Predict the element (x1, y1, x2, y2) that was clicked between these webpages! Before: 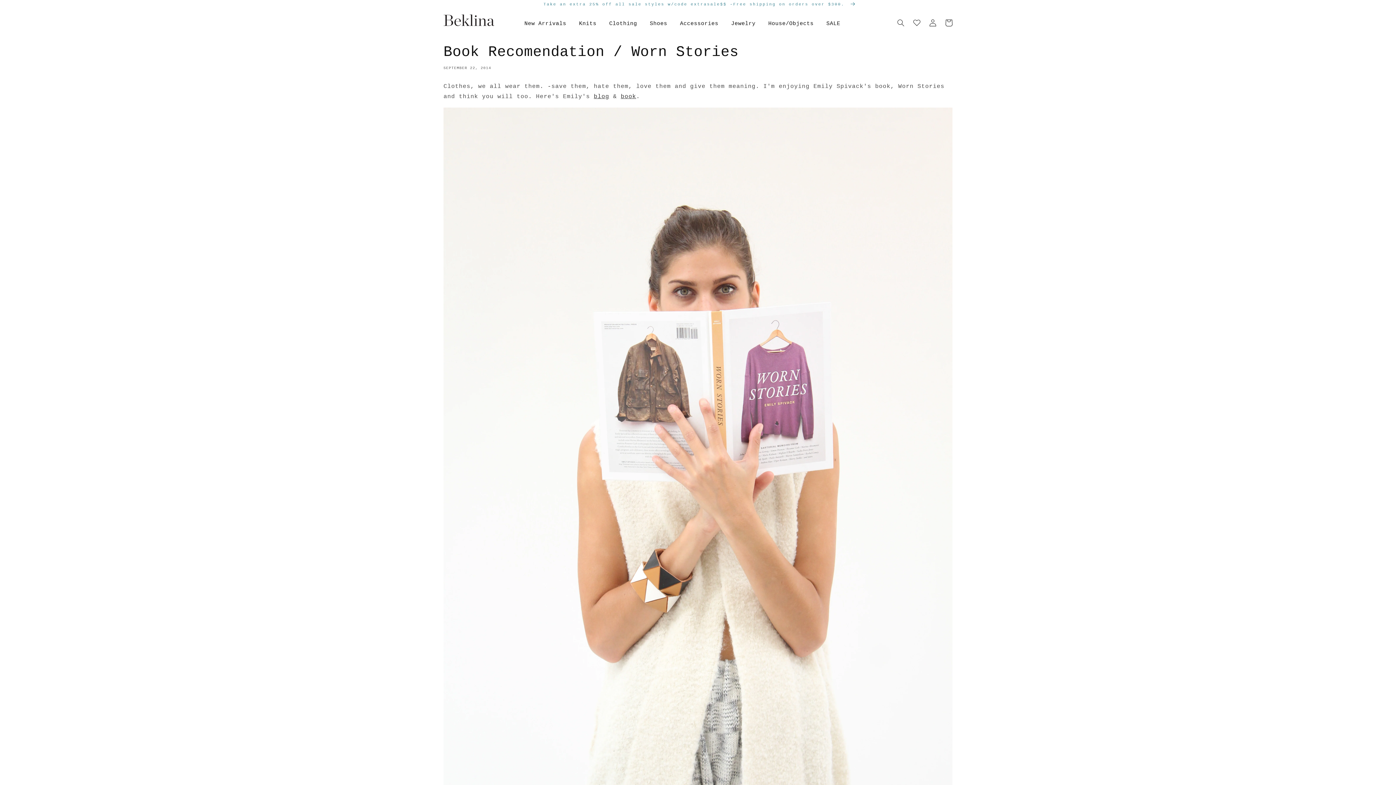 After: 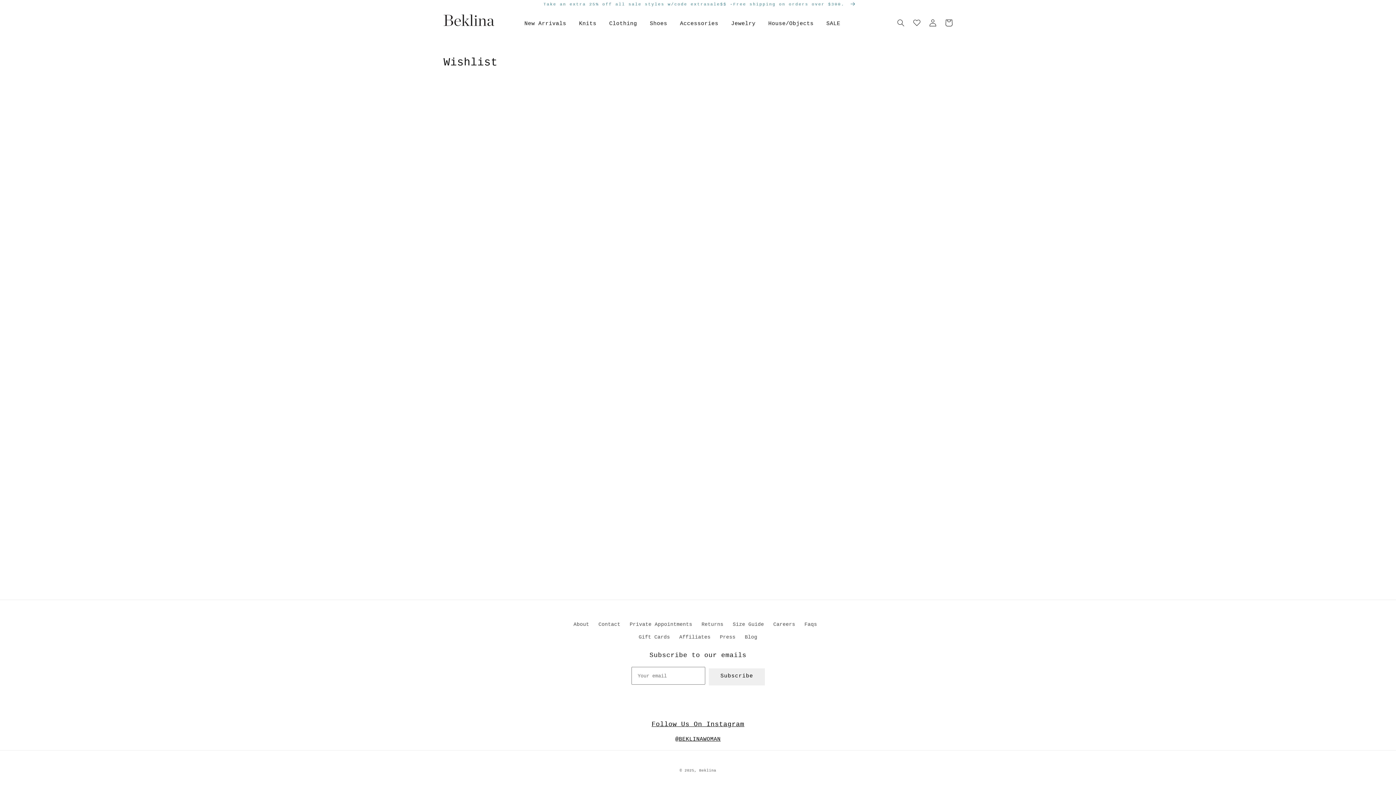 Action: bbox: (909, 14, 925, 30)